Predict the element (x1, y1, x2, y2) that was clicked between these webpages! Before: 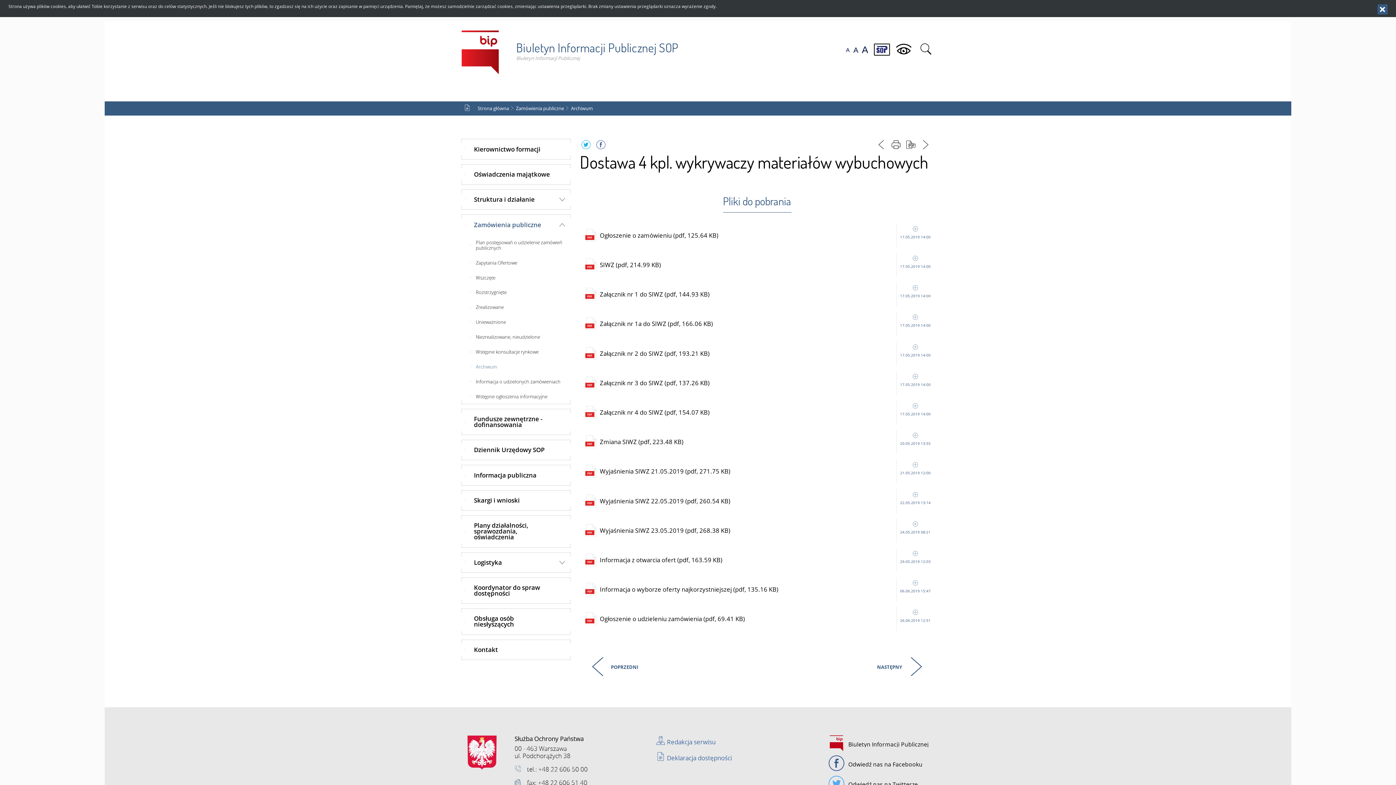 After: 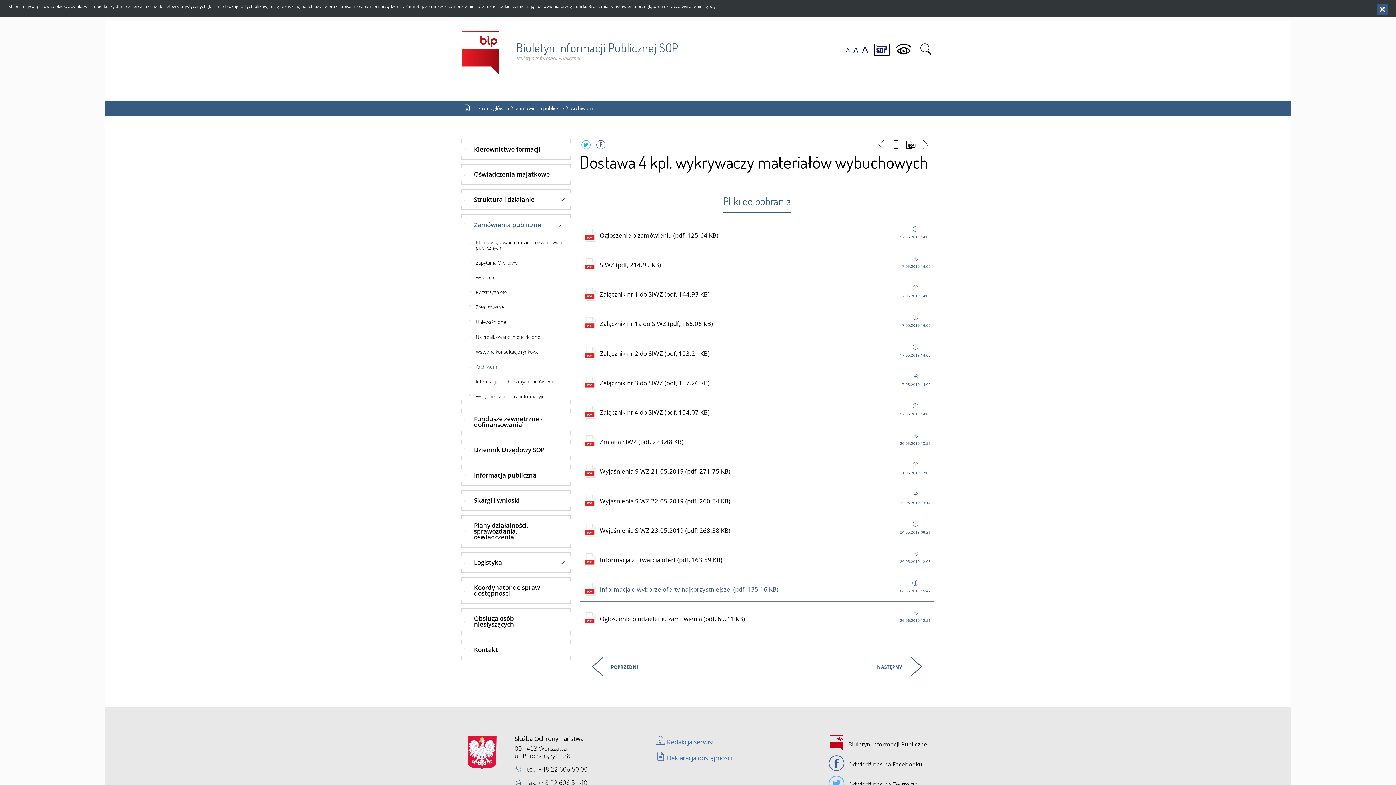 Action: label: Informacja o wyborze oferty najkorzystniejszej (pdf, 135.16 KB)
06.06.2019 15:47 bbox: (580, 577, 934, 601)